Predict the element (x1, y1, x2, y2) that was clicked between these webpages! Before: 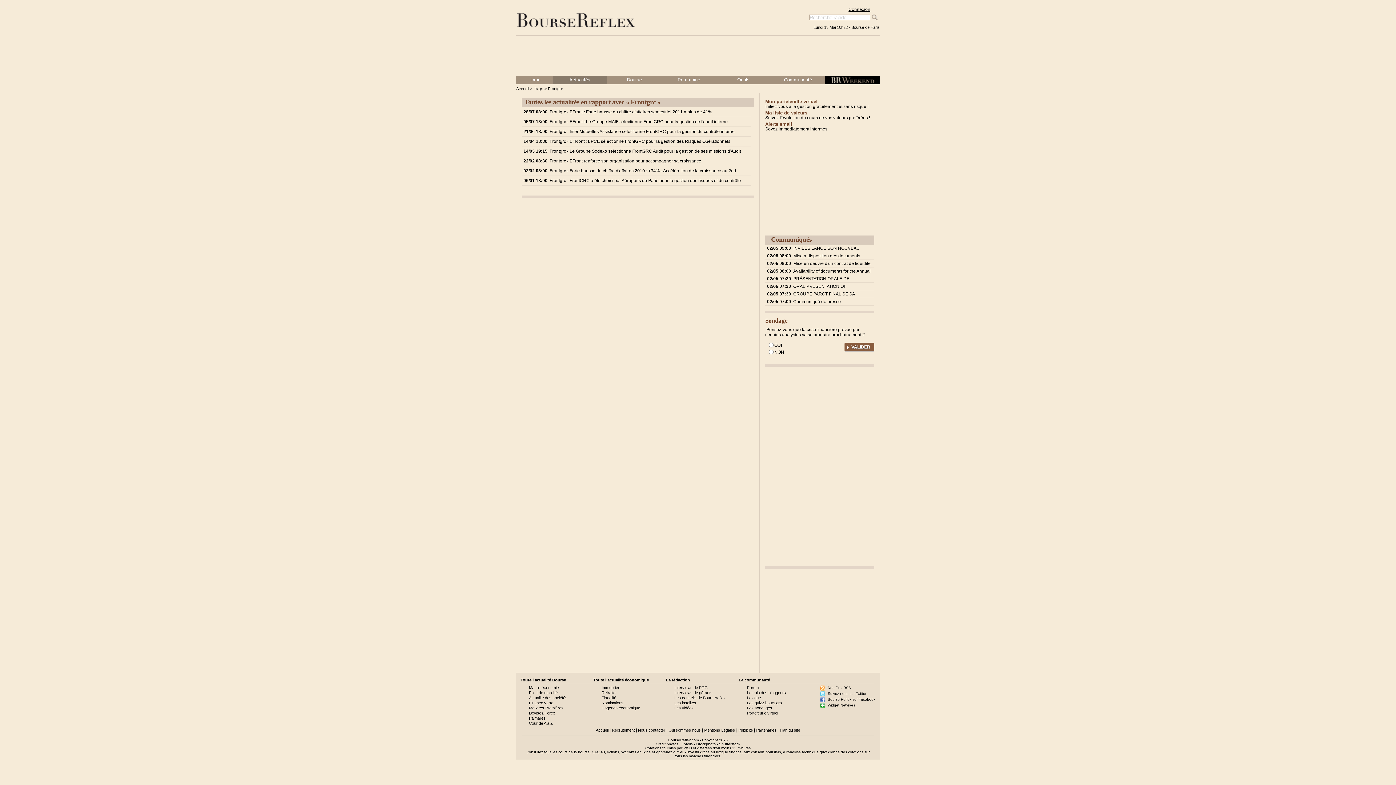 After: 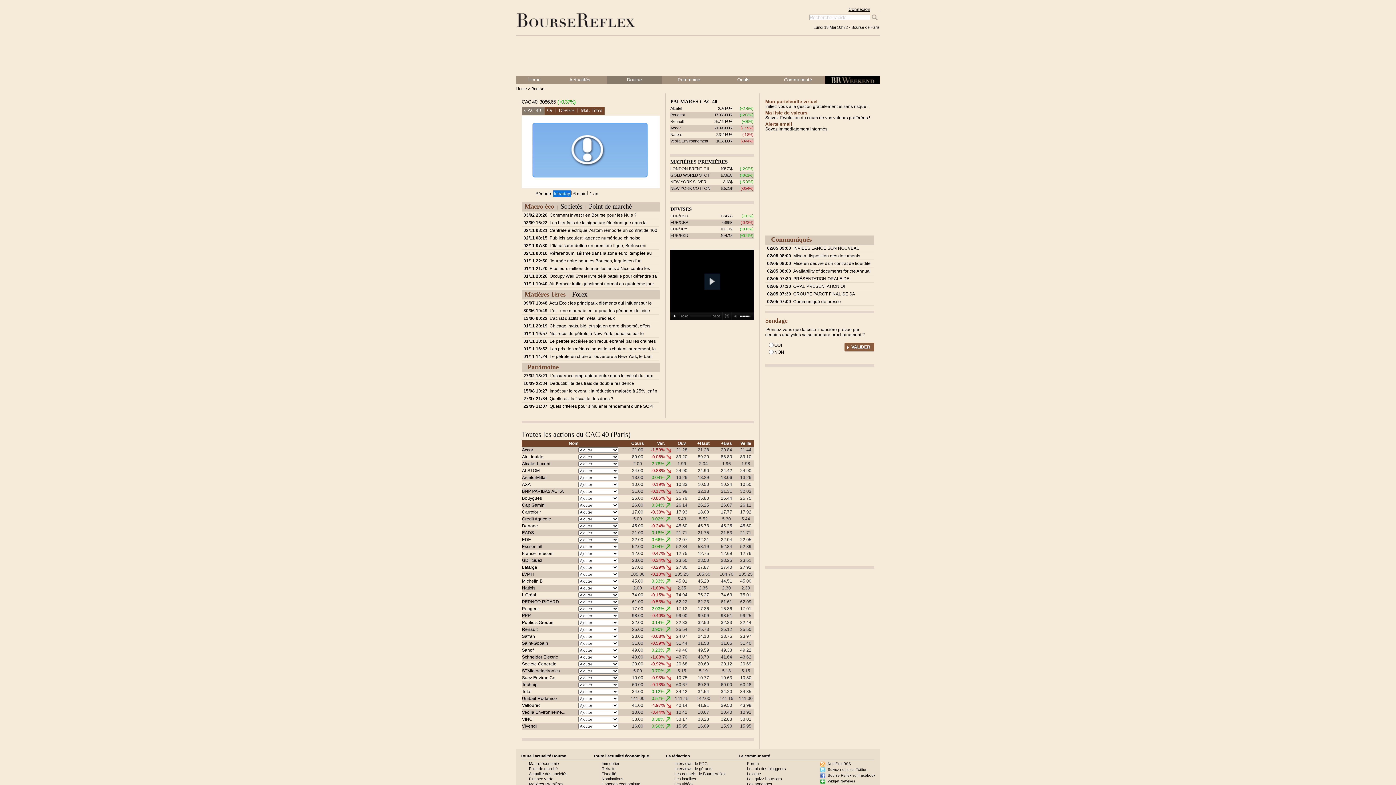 Action: bbox: (607, 75, 661, 84) label: Bourse